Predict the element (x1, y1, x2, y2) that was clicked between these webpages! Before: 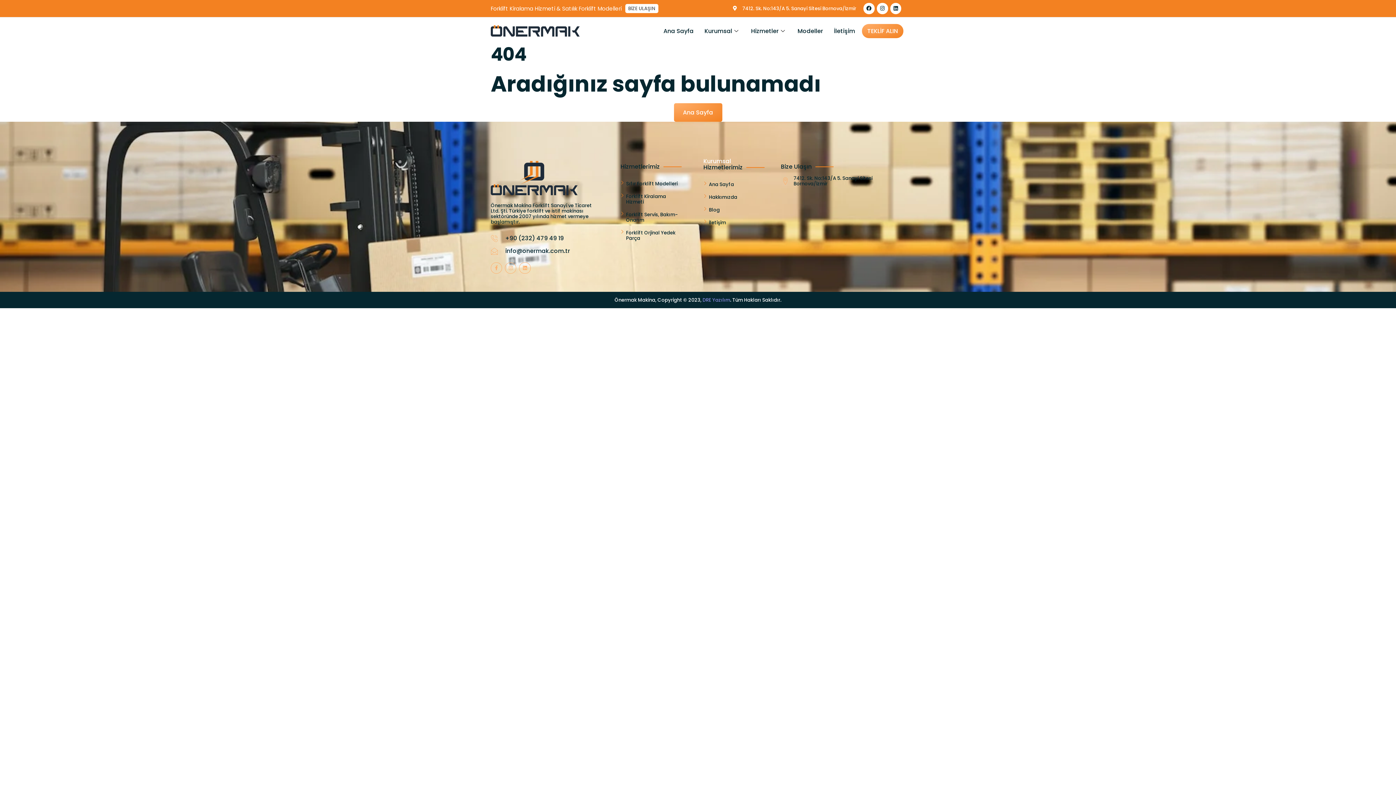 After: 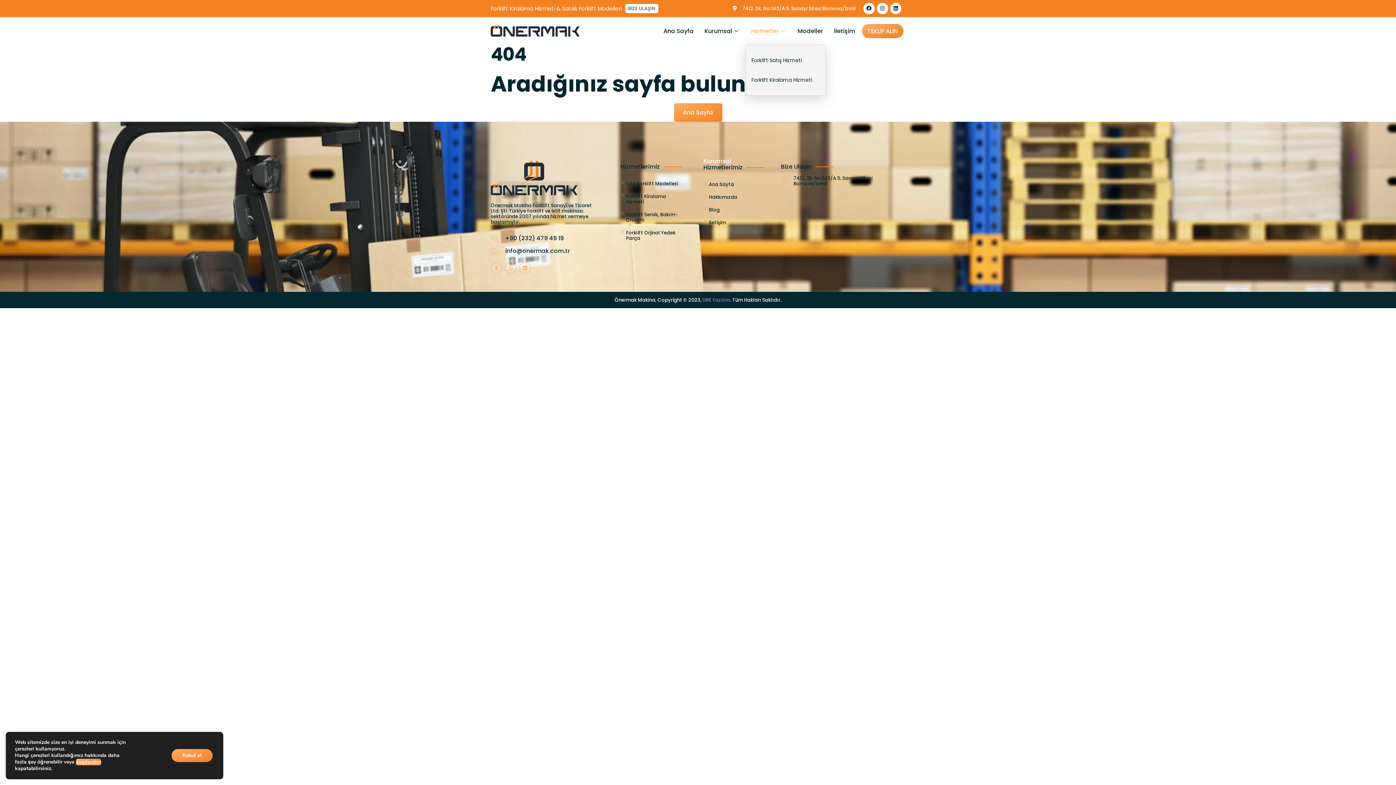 Action: bbox: (745, 17, 792, 44) label: Hizmetler